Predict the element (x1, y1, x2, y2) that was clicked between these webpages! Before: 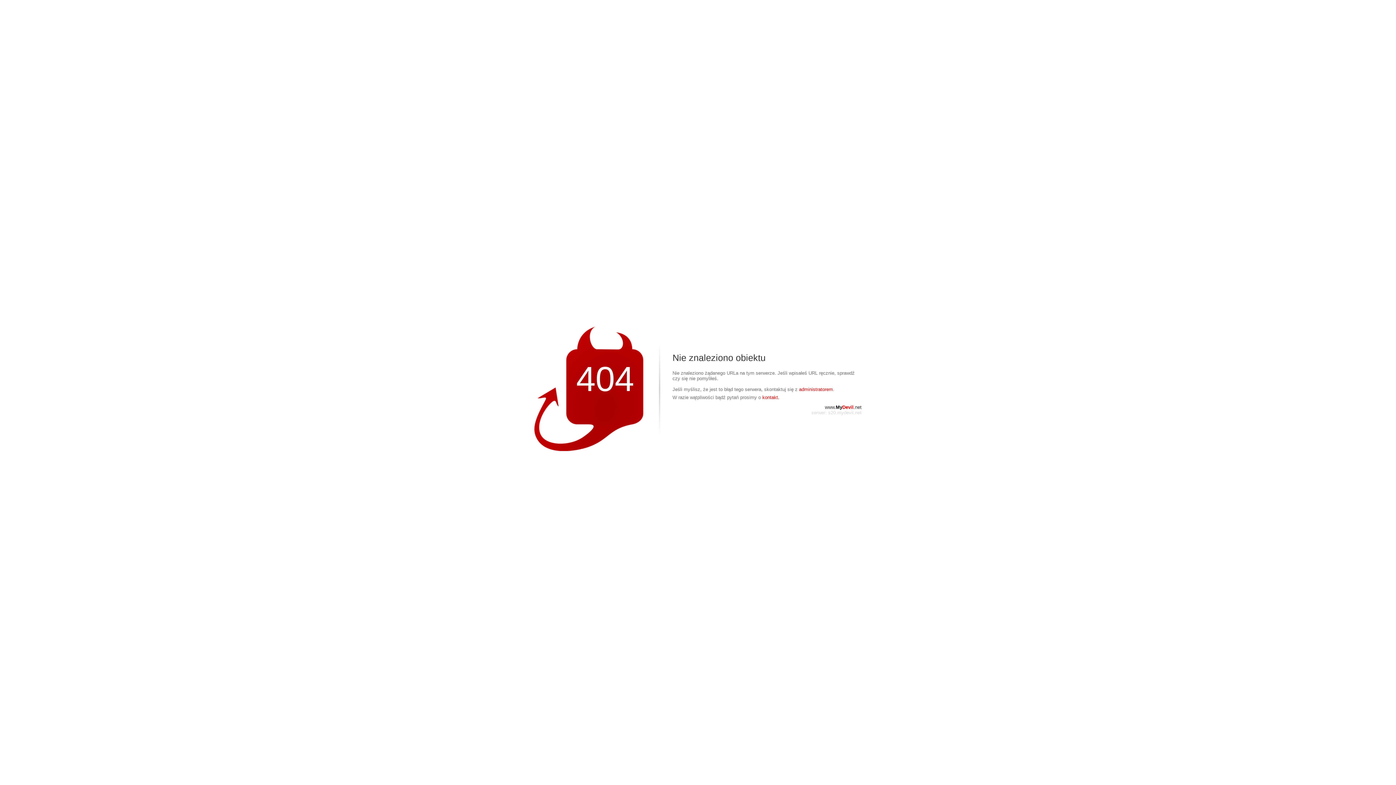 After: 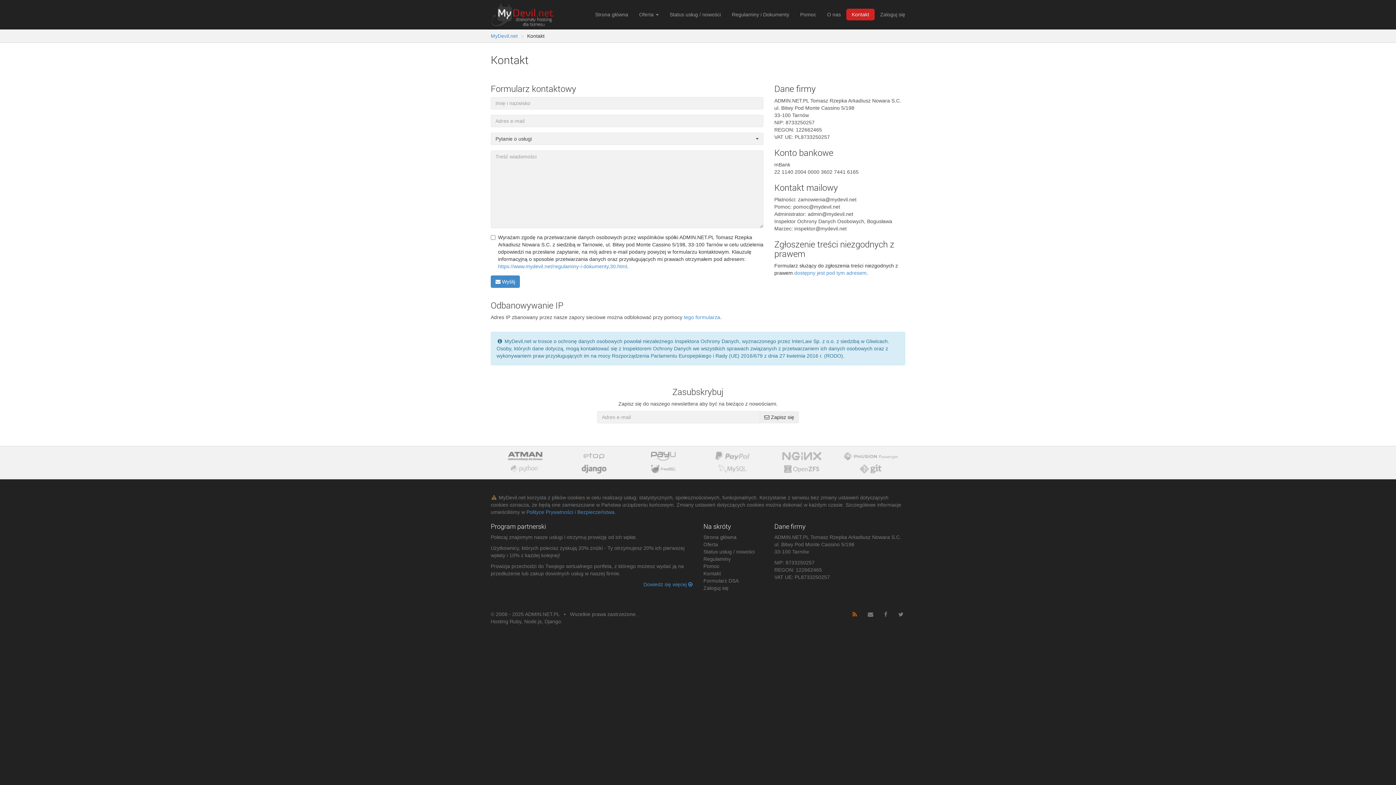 Action: bbox: (799, 386, 833, 392) label: administratorem